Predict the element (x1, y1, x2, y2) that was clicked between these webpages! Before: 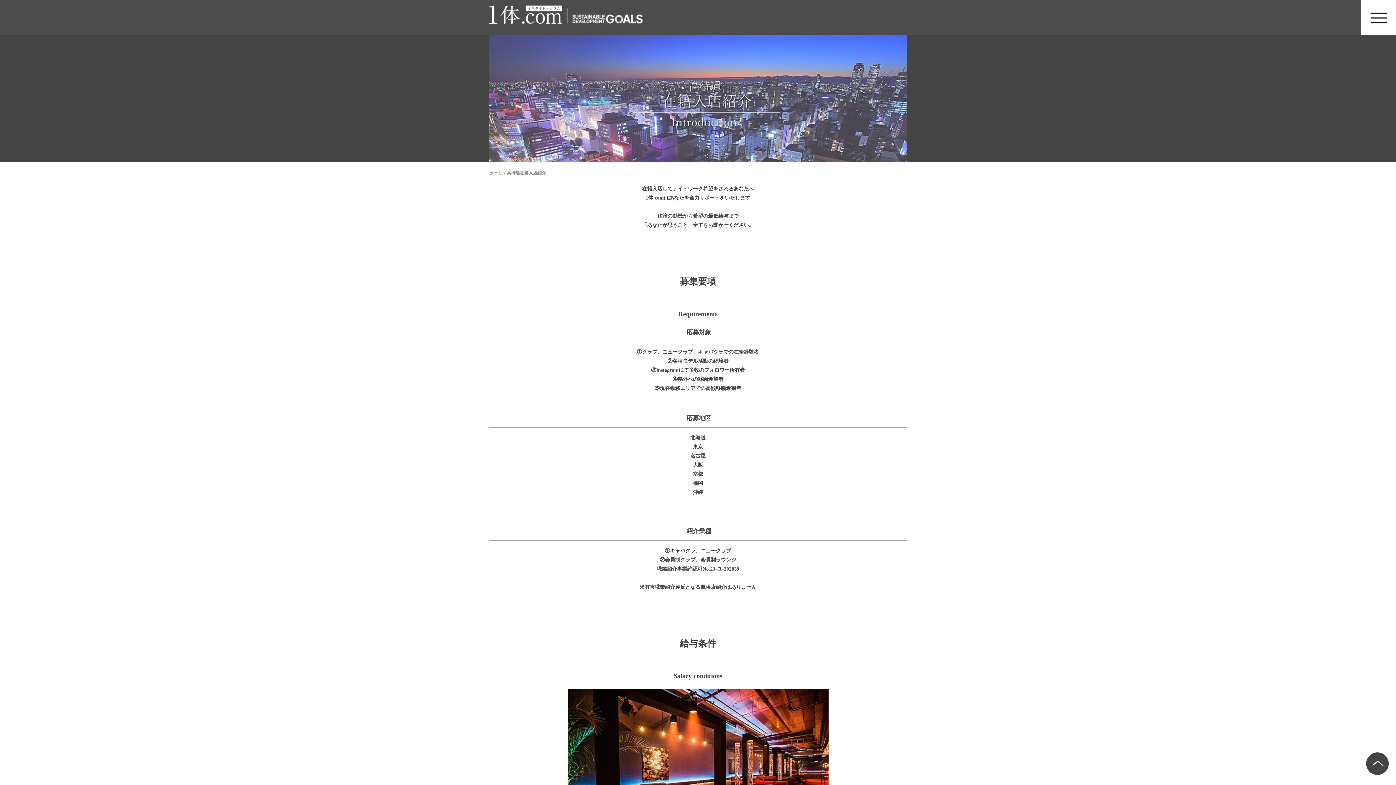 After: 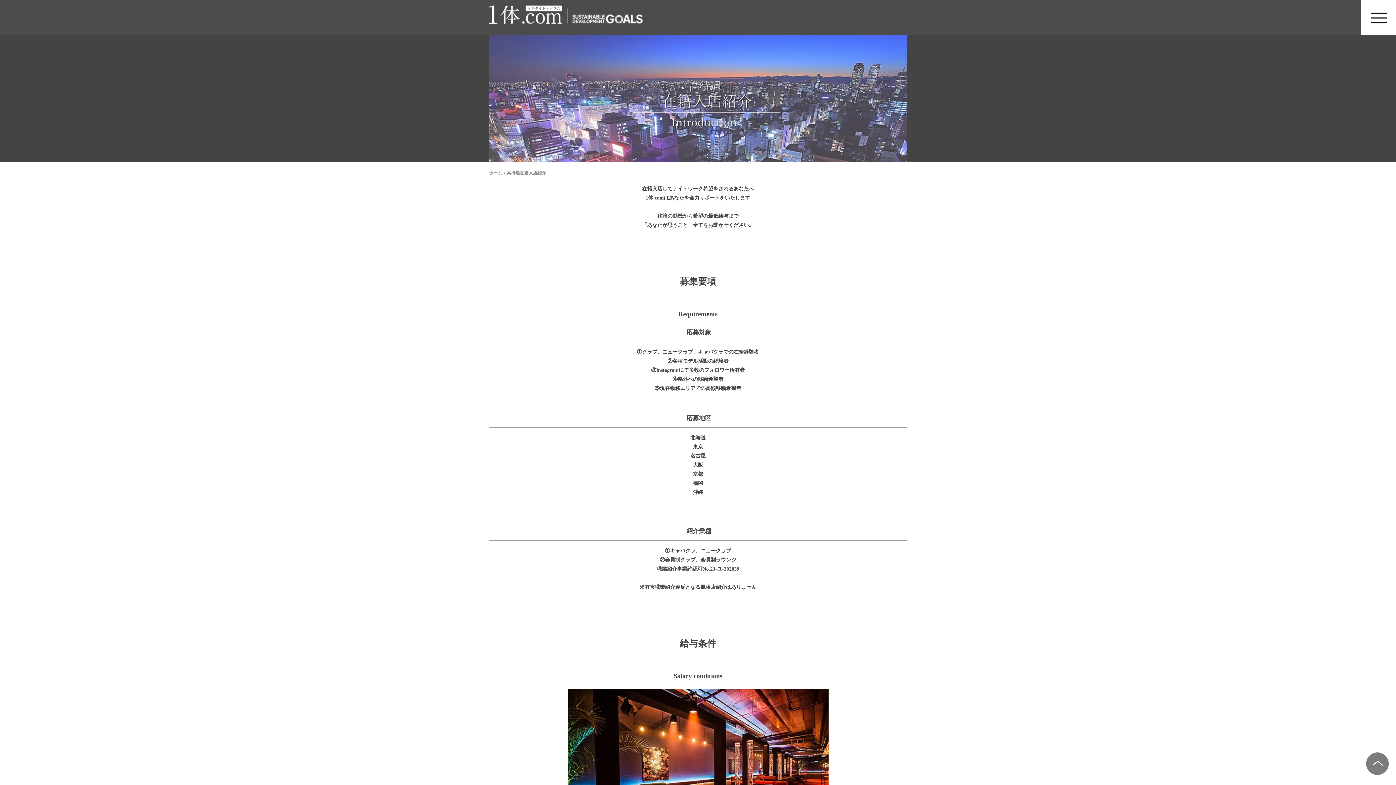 Action: bbox: (1366, 770, 1389, 776)